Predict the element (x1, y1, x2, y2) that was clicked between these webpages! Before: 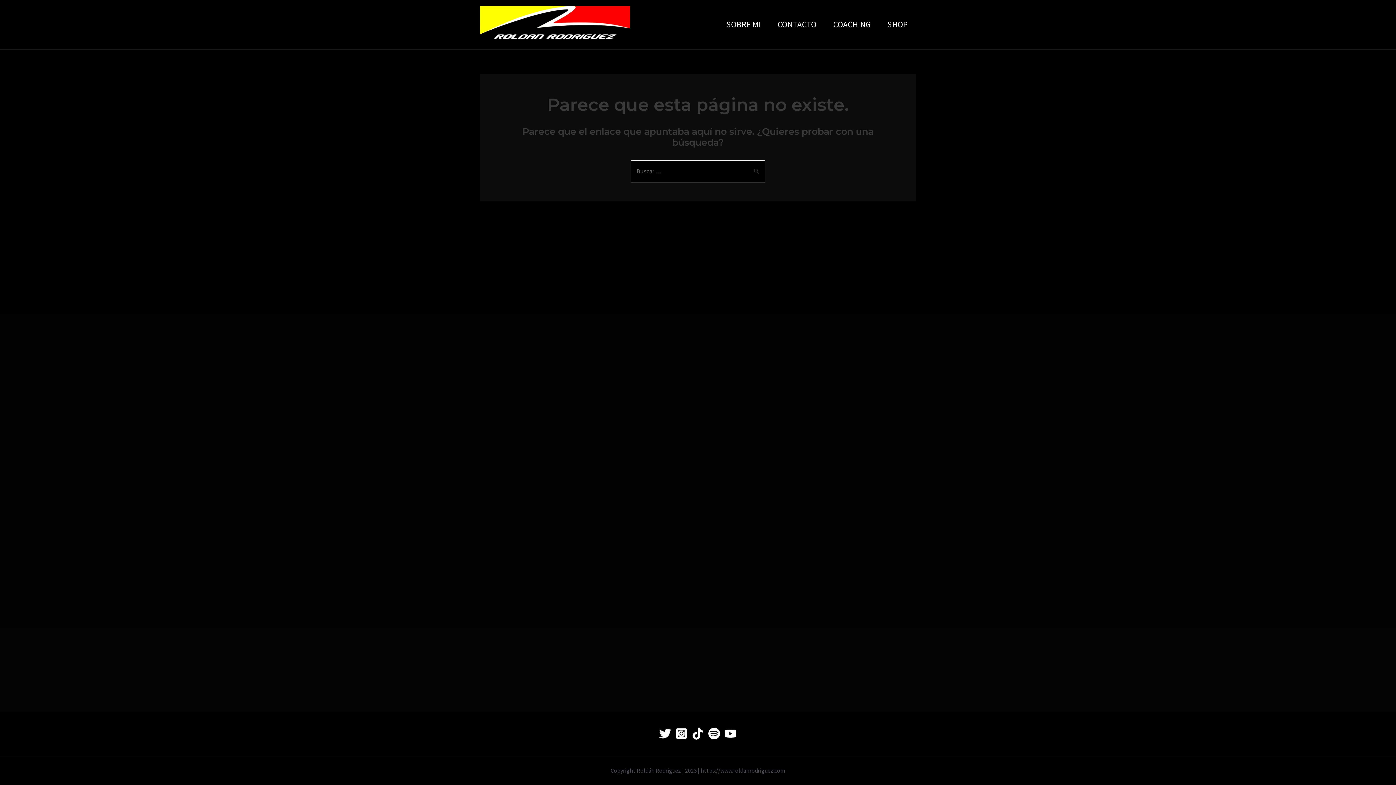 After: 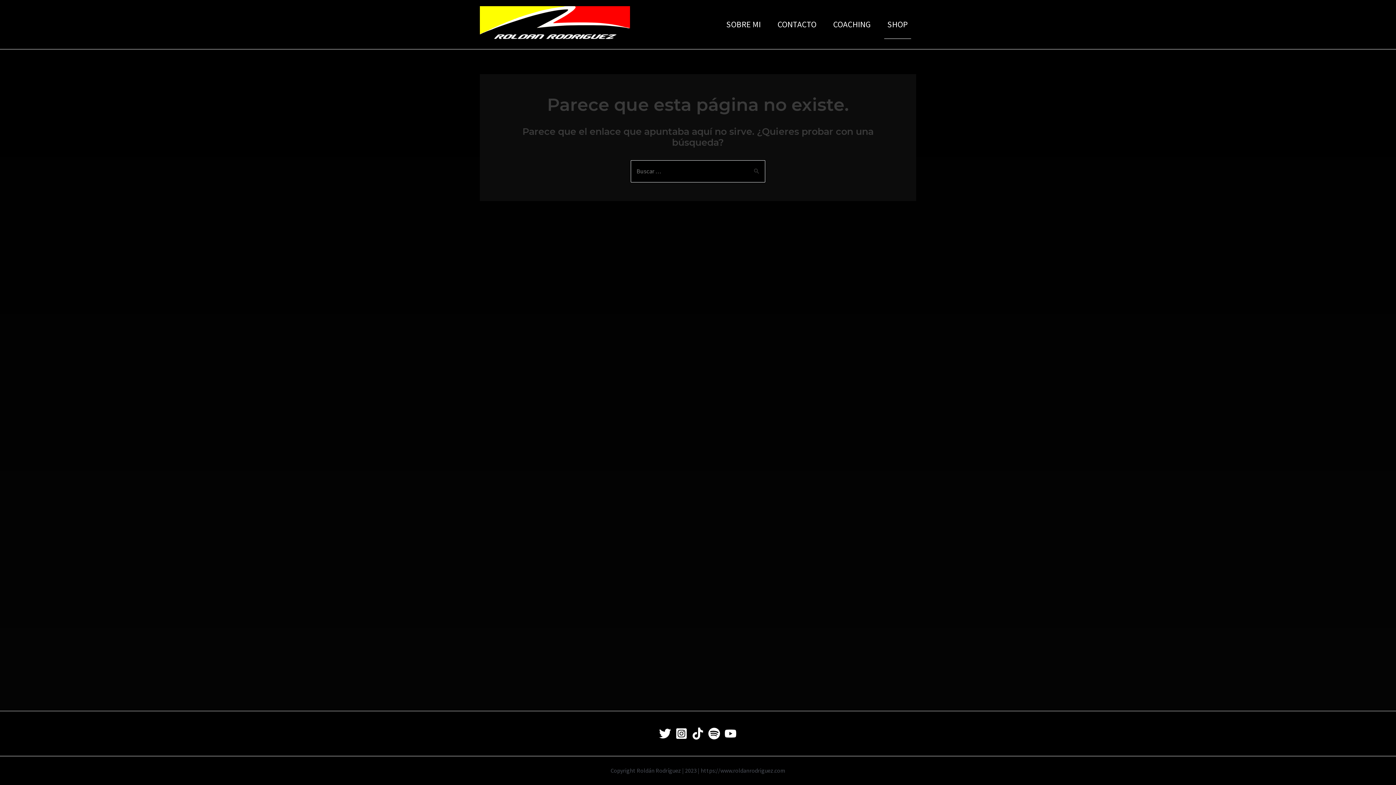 Action: bbox: (879, 9, 916, 39) label: SHOP